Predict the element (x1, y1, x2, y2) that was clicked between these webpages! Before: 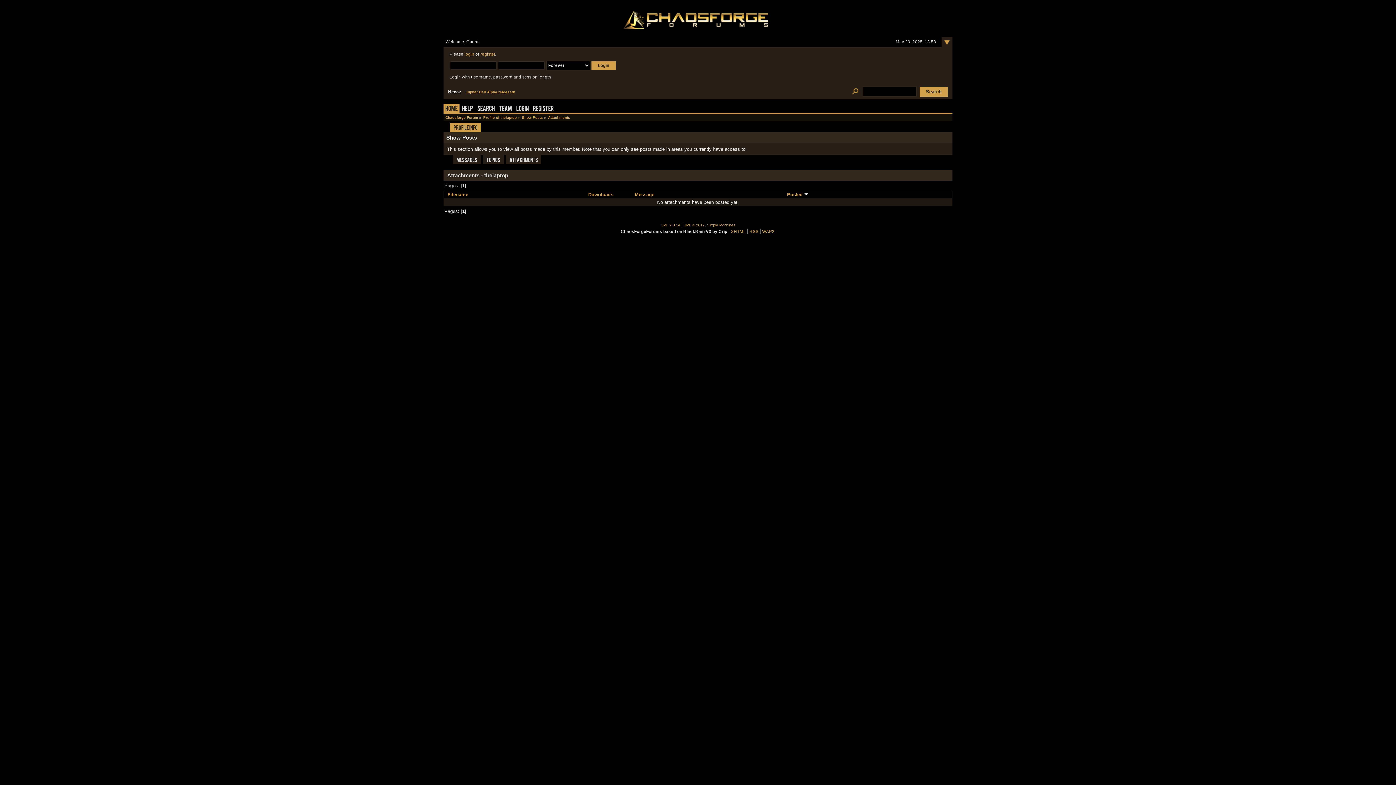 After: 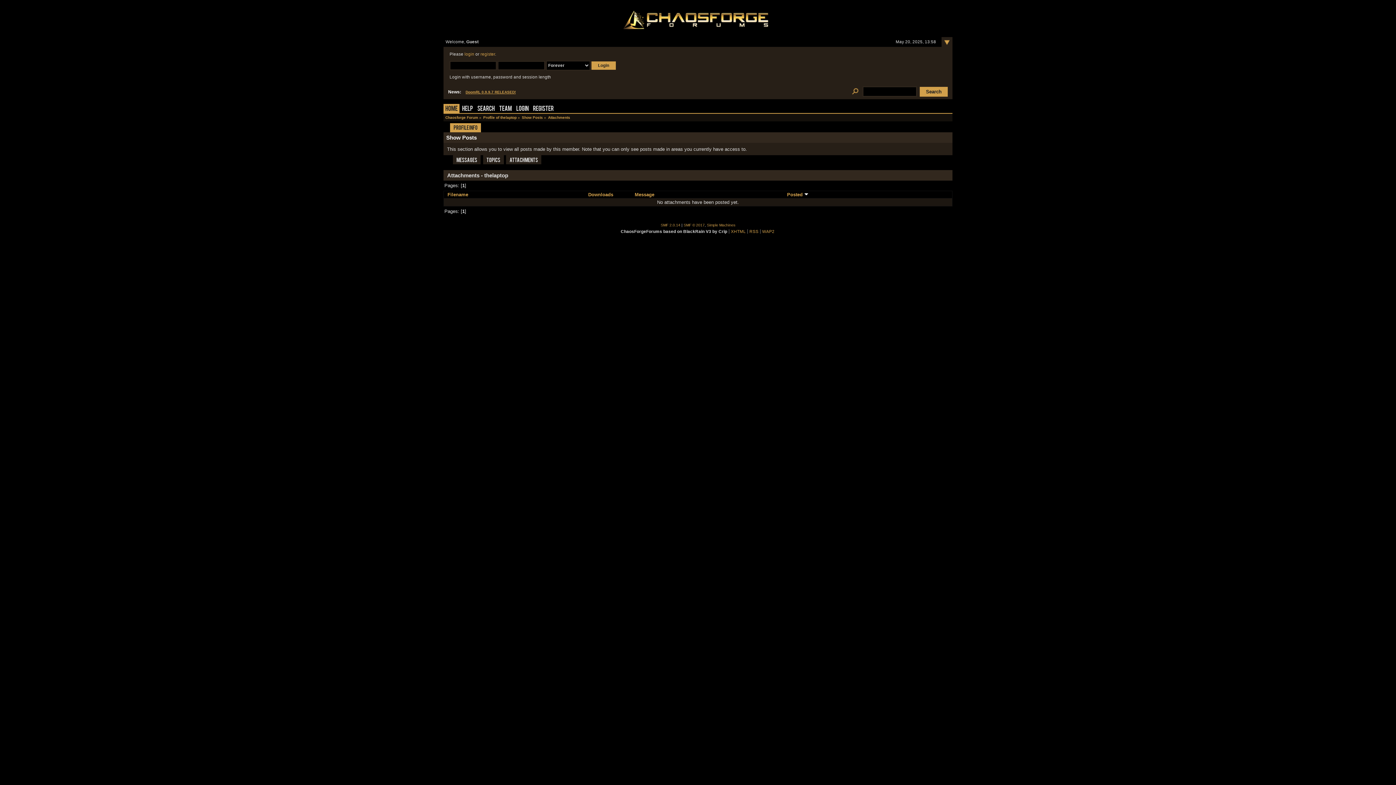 Action: label: Attachments bbox: (548, 115, 570, 119)